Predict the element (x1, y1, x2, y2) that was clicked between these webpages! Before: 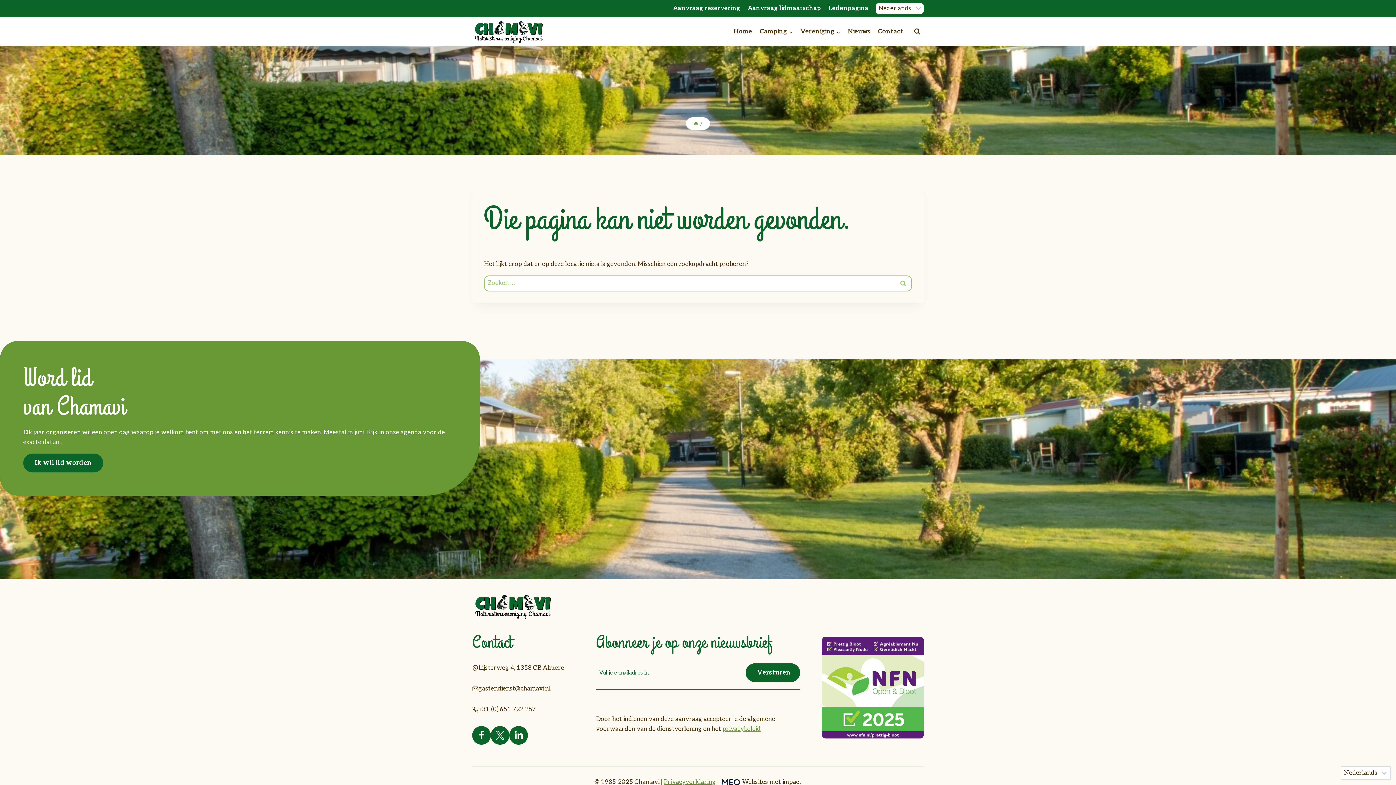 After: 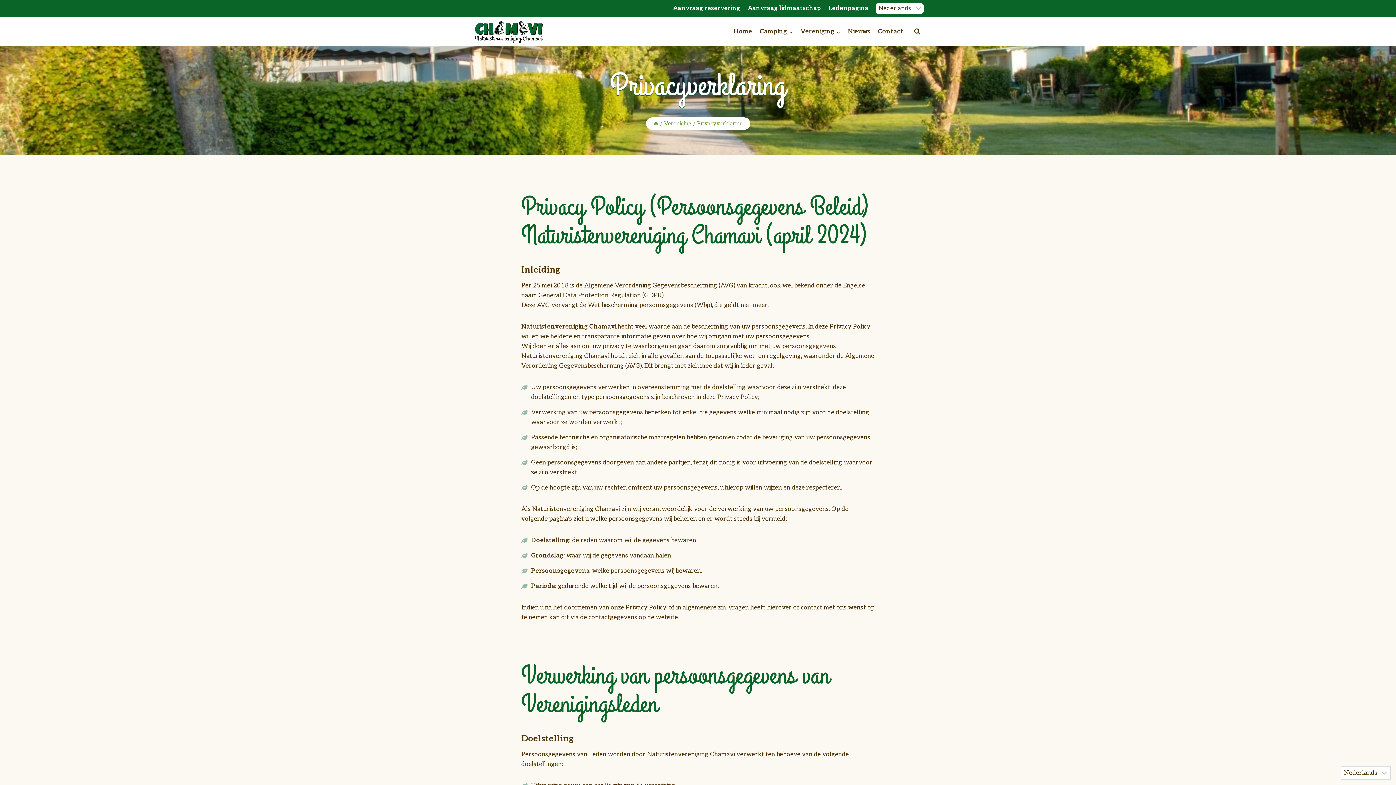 Action: label: privacybeleid bbox: (722, 725, 760, 733)